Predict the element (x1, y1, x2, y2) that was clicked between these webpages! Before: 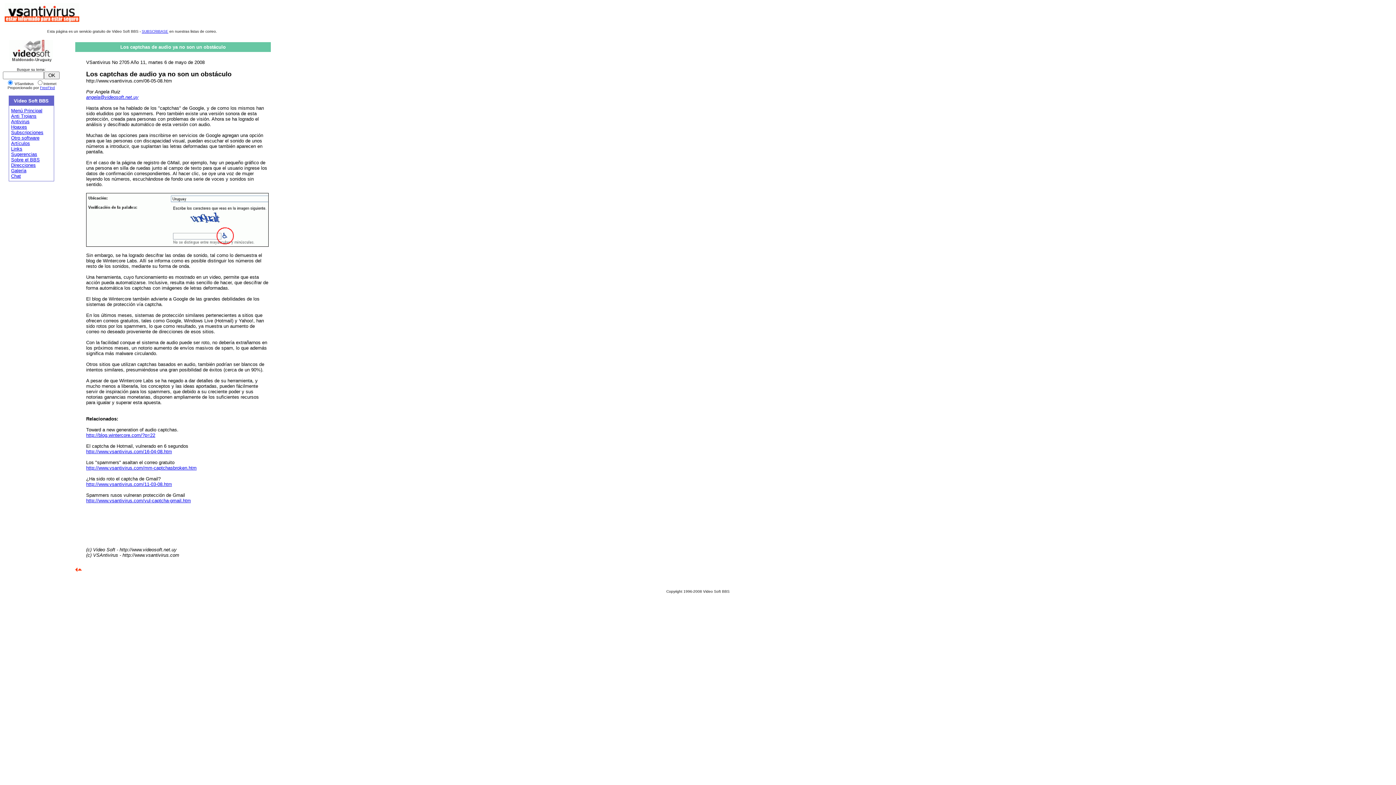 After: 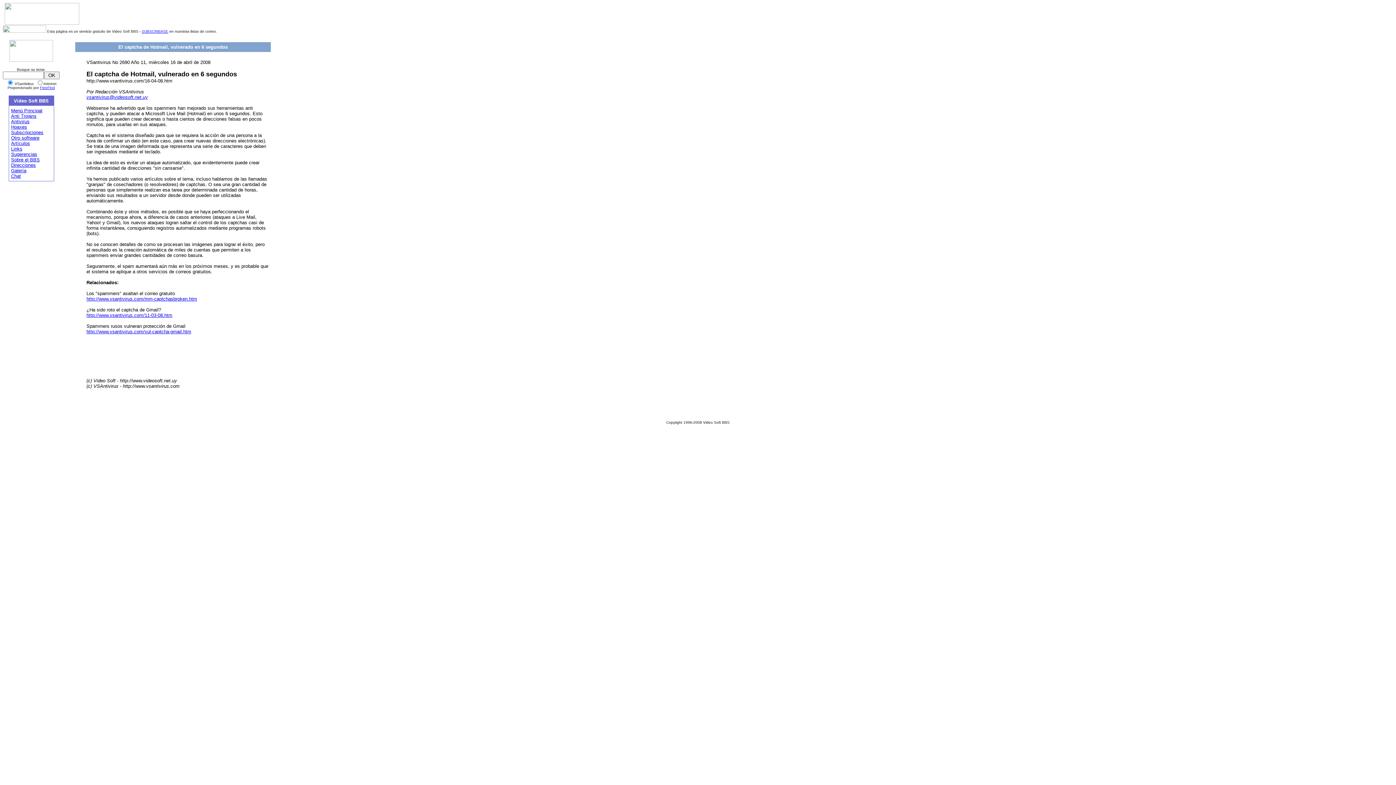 Action: label: http://www.vsantivirus.com/16-04-08.htm bbox: (86, 449, 172, 454)